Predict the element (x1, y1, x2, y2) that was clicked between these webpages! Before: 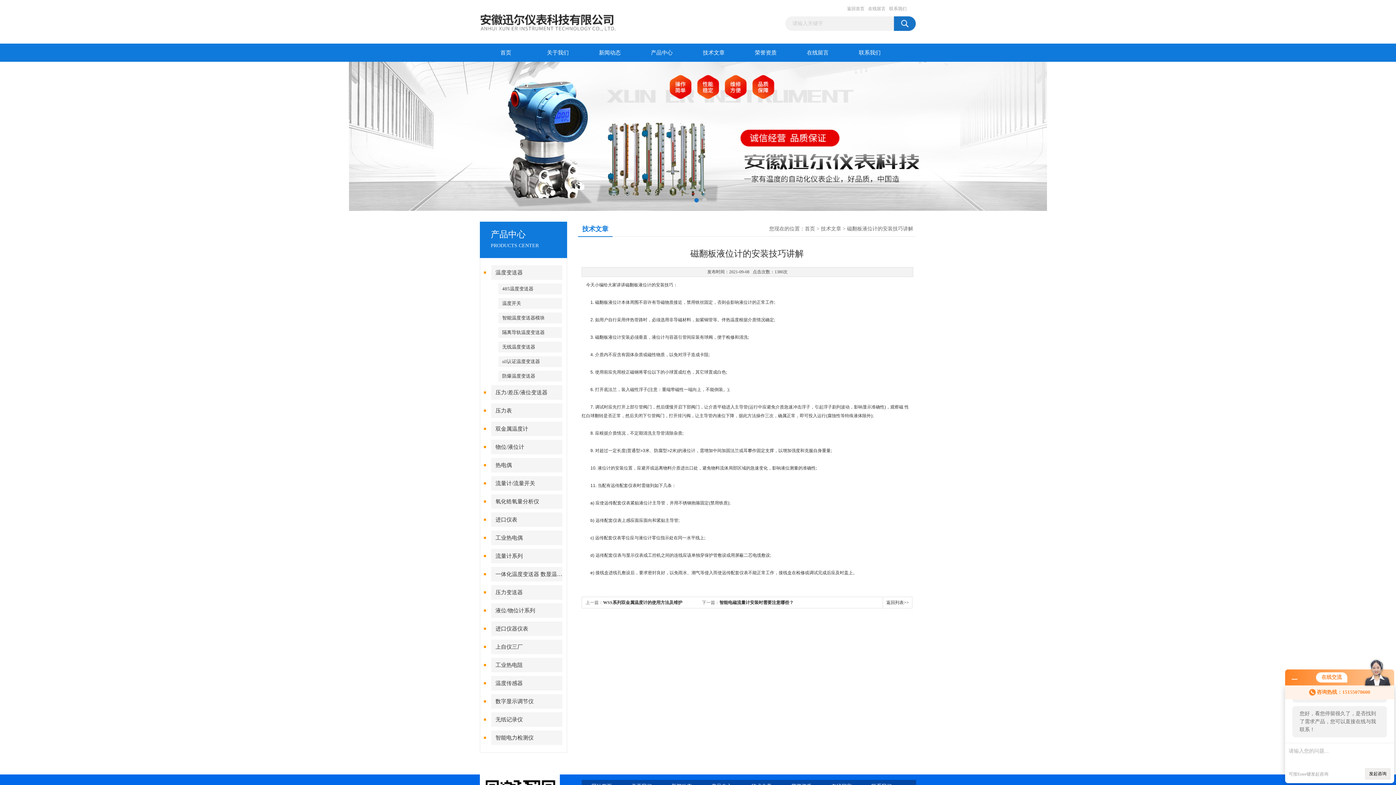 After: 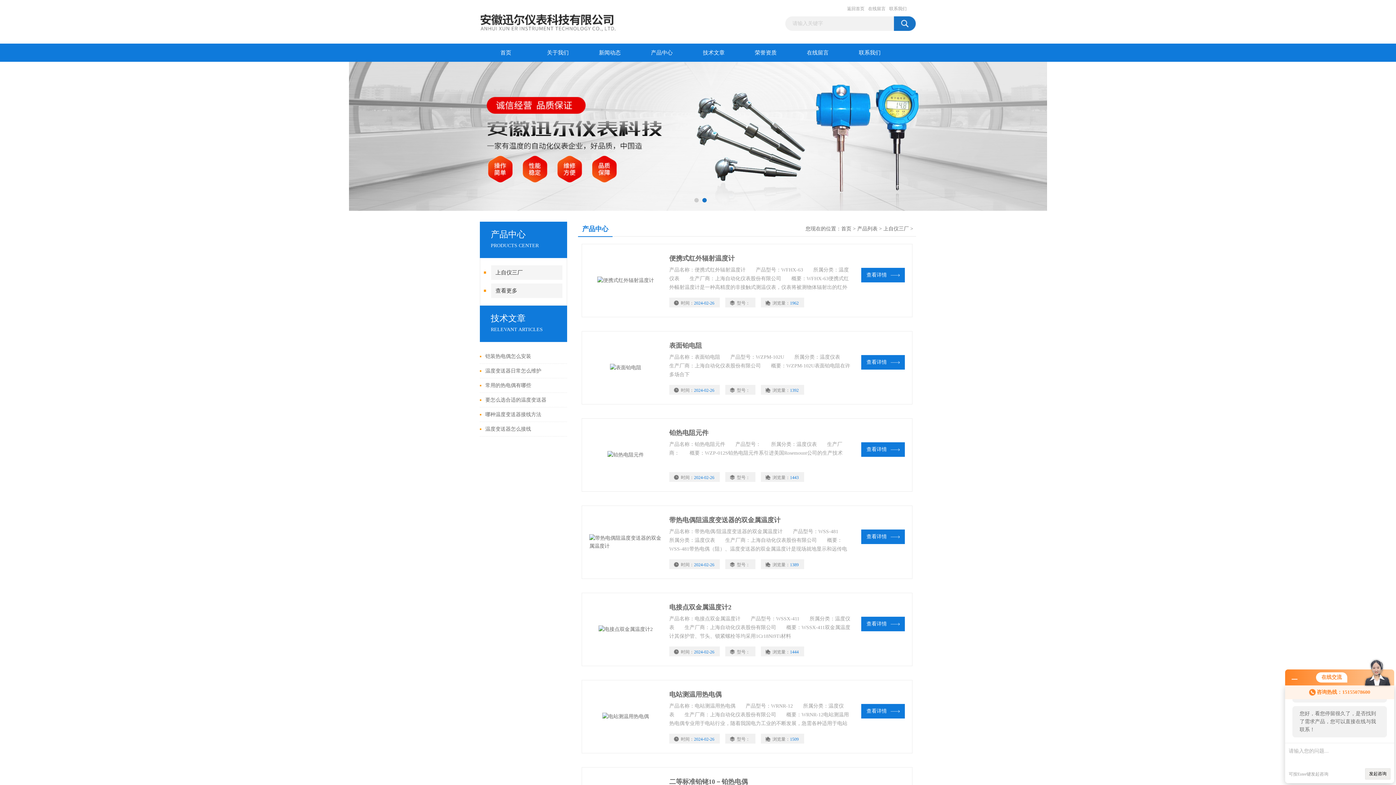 Action: bbox: (491, 640, 562, 654) label: 上自仪三厂